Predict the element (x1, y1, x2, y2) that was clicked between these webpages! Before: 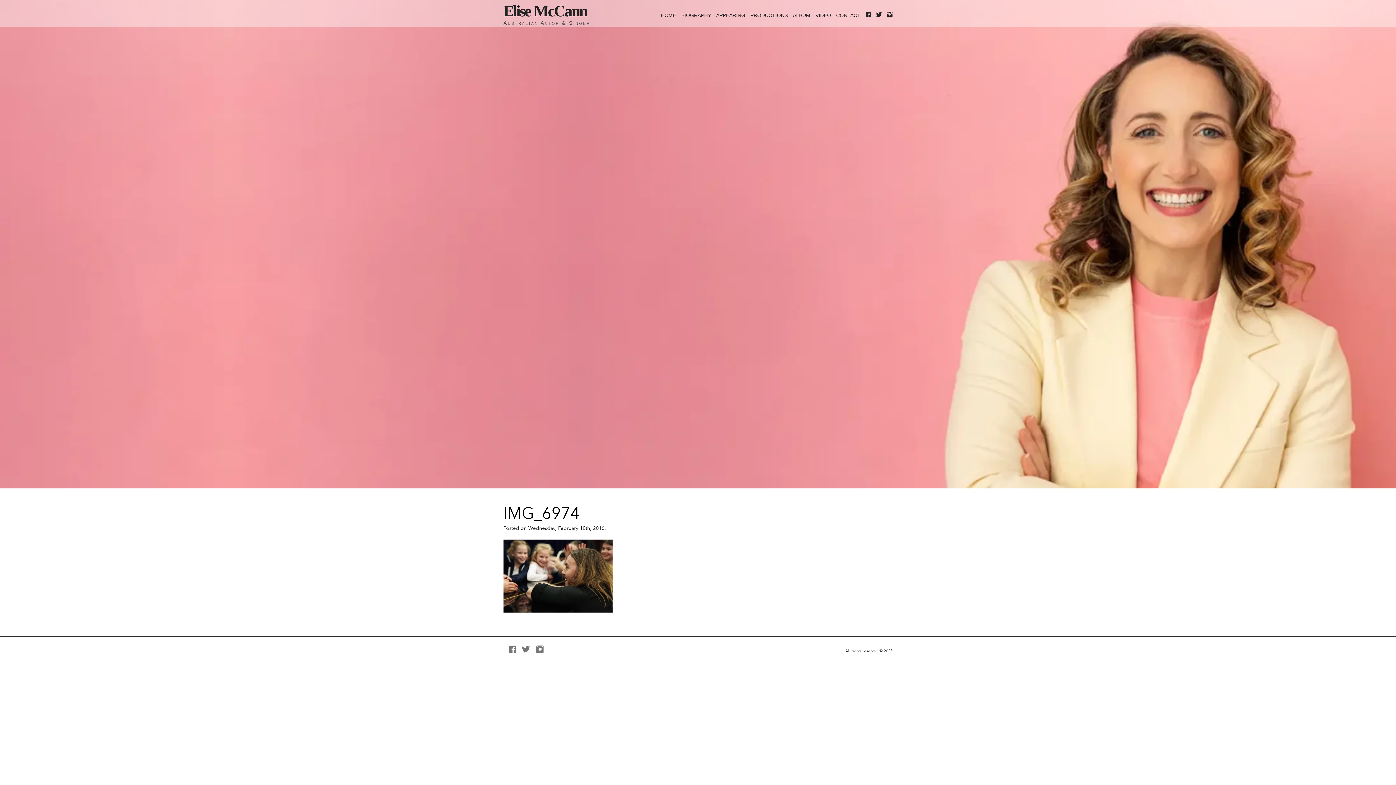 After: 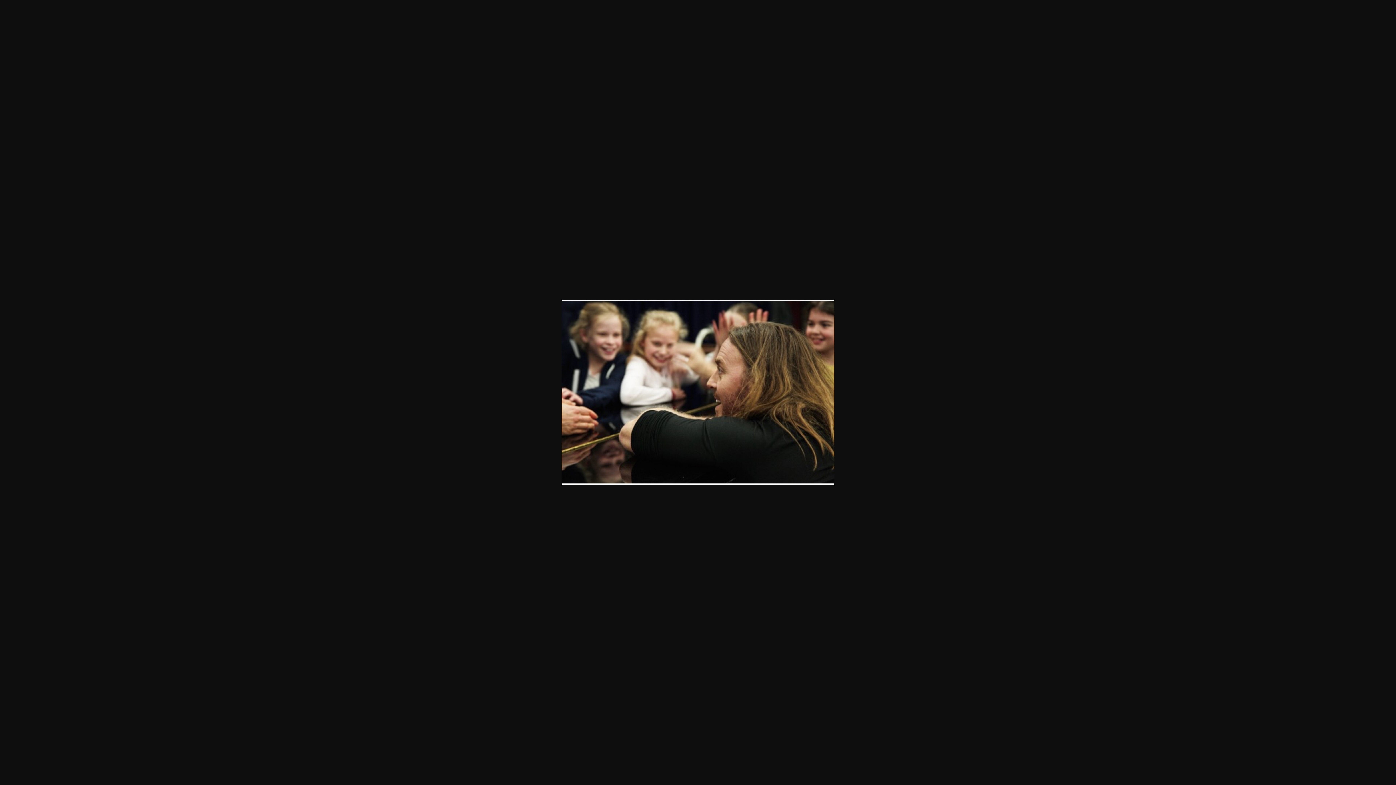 Action: bbox: (503, 572, 612, 578)